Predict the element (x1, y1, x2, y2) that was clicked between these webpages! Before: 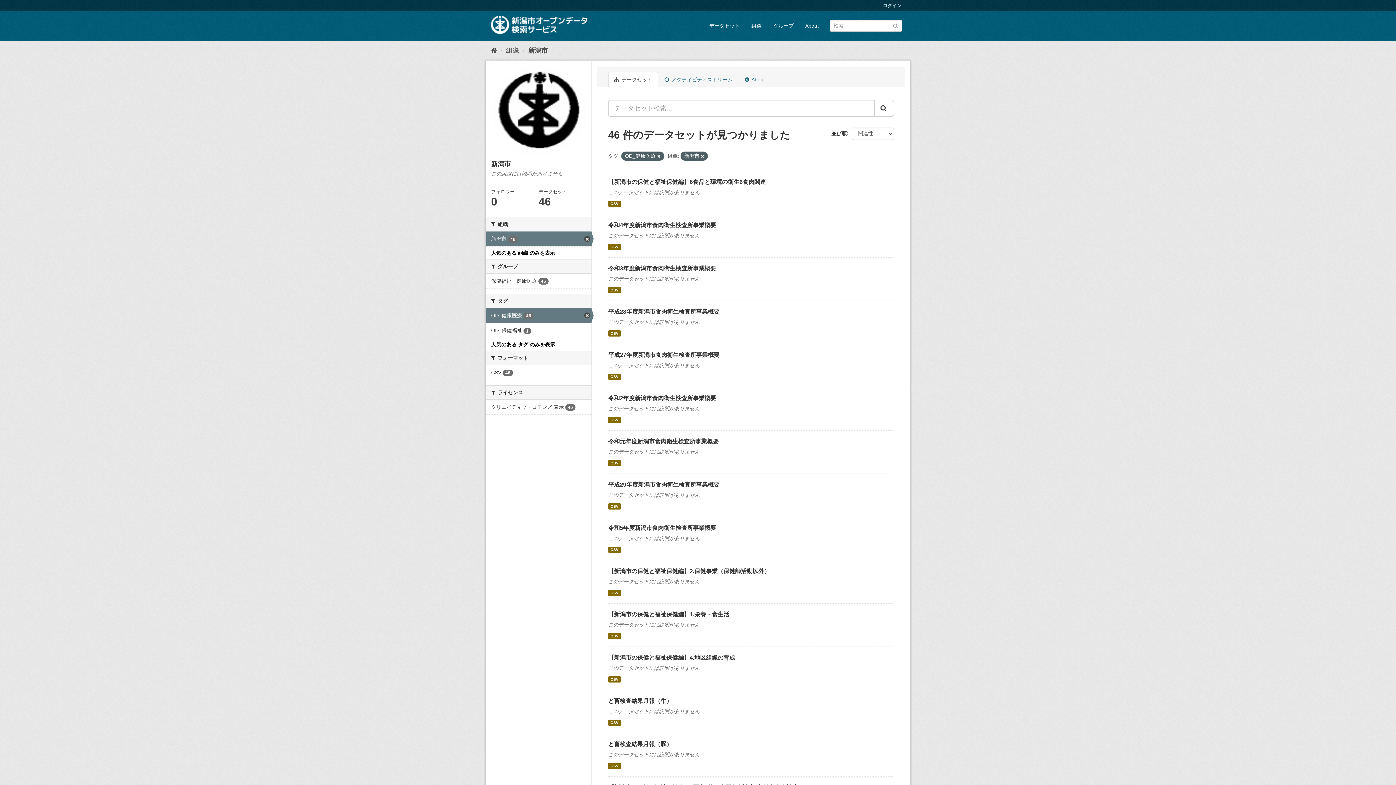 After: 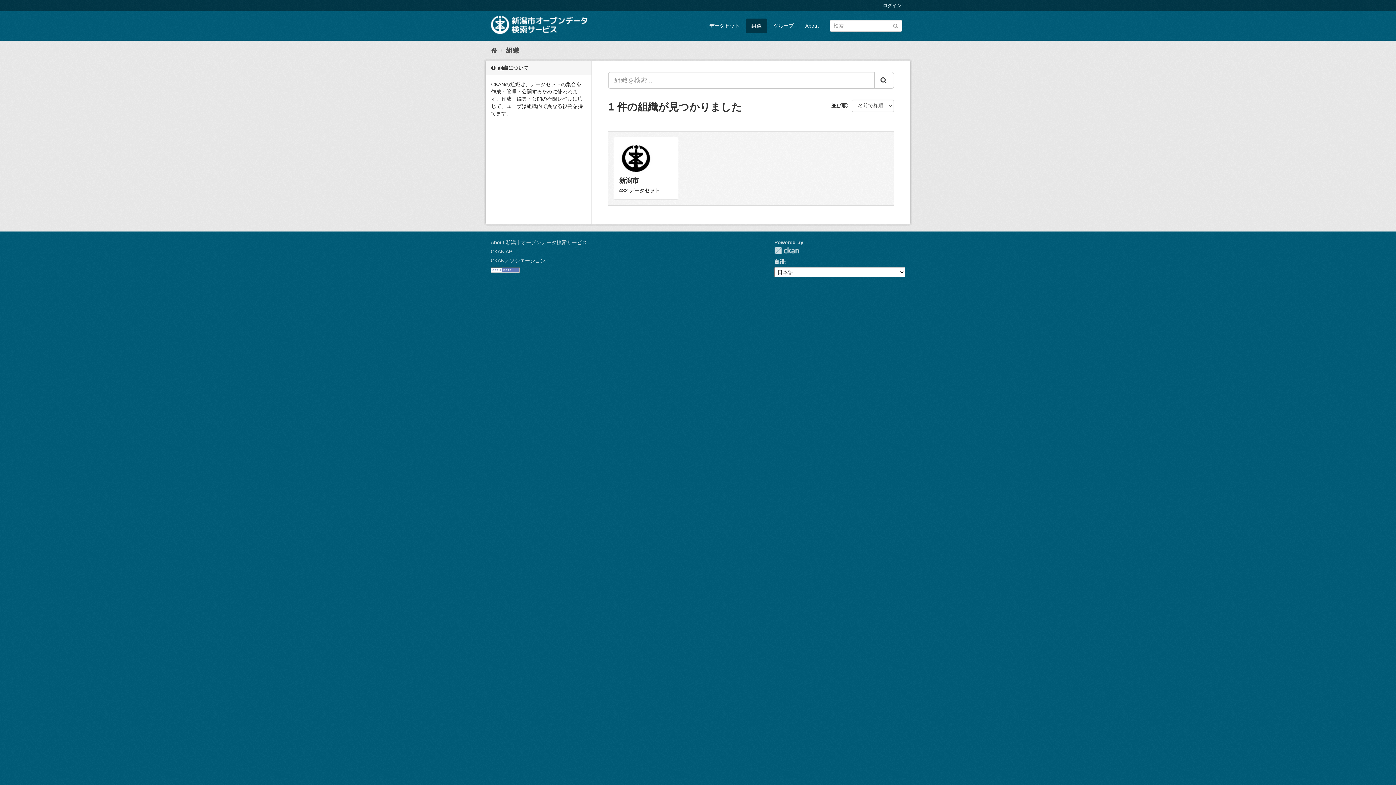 Action: bbox: (506, 46, 519, 54) label: 組織